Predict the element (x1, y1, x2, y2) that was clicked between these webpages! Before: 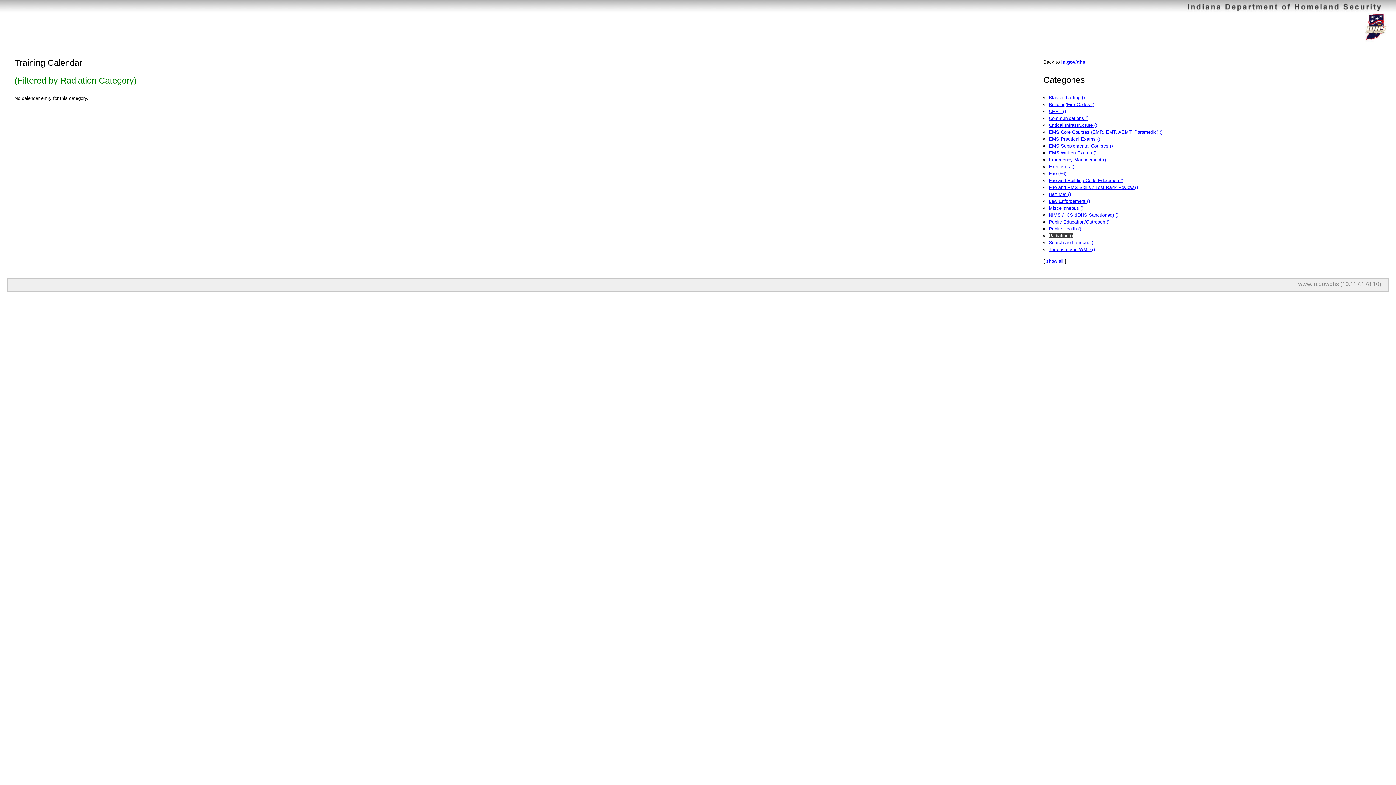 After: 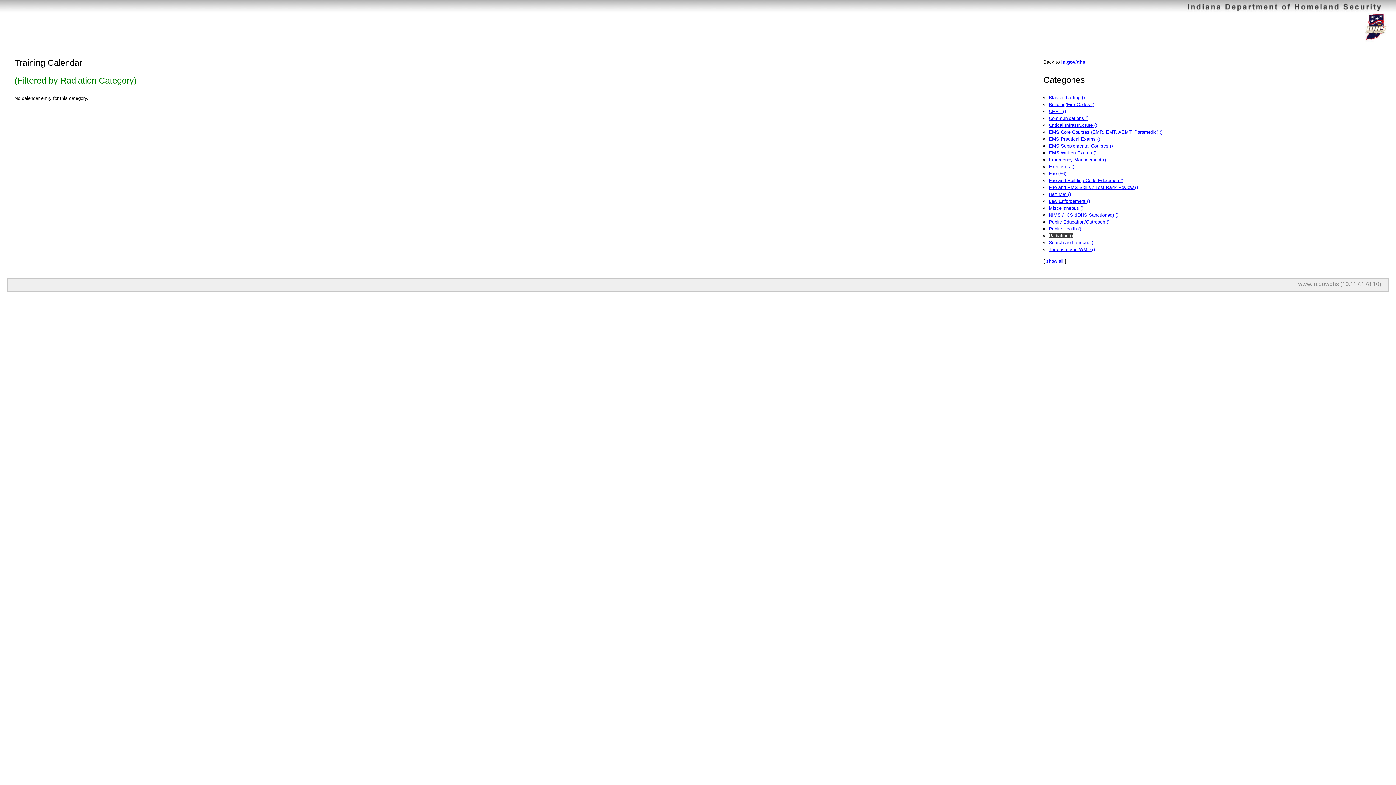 Action: bbox: (1049, 233, 1073, 238) label: Radiation ()